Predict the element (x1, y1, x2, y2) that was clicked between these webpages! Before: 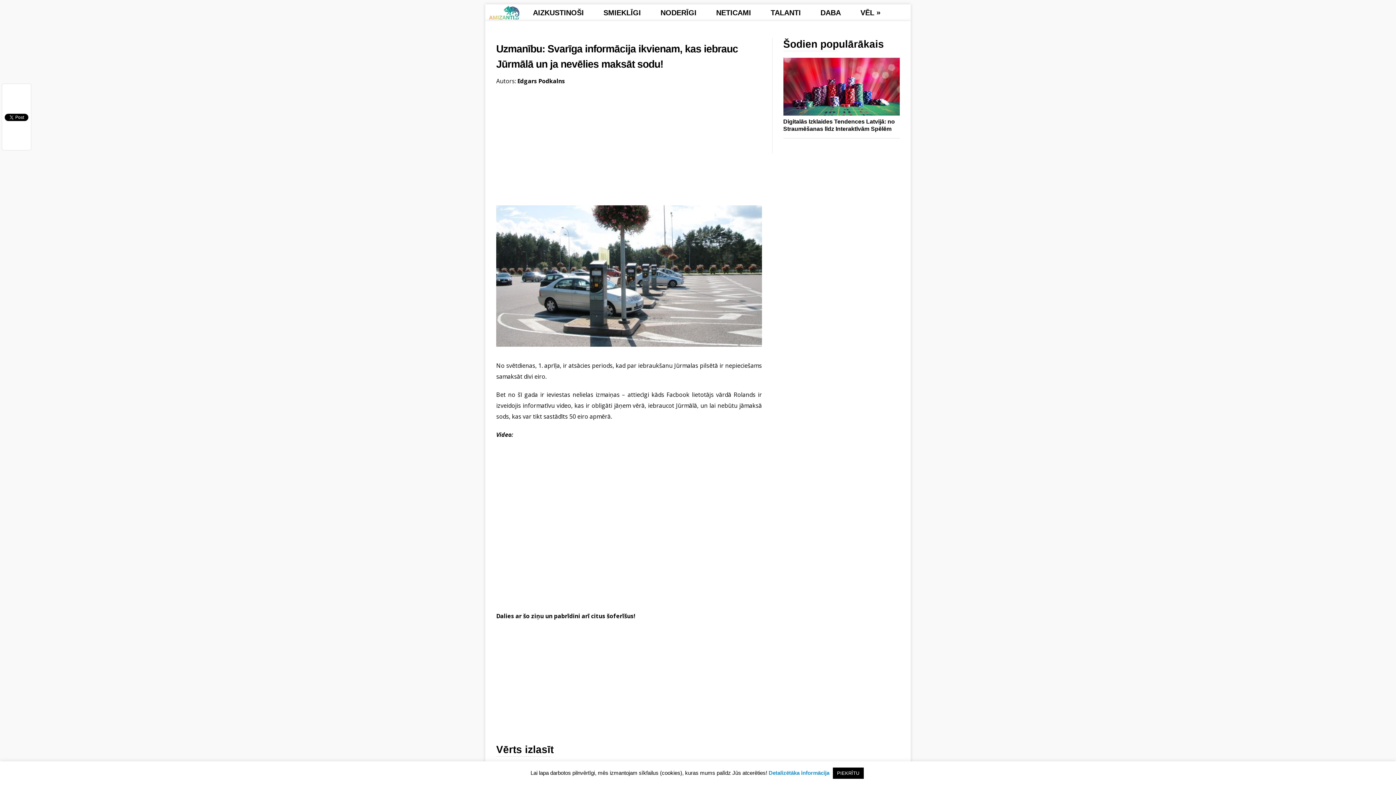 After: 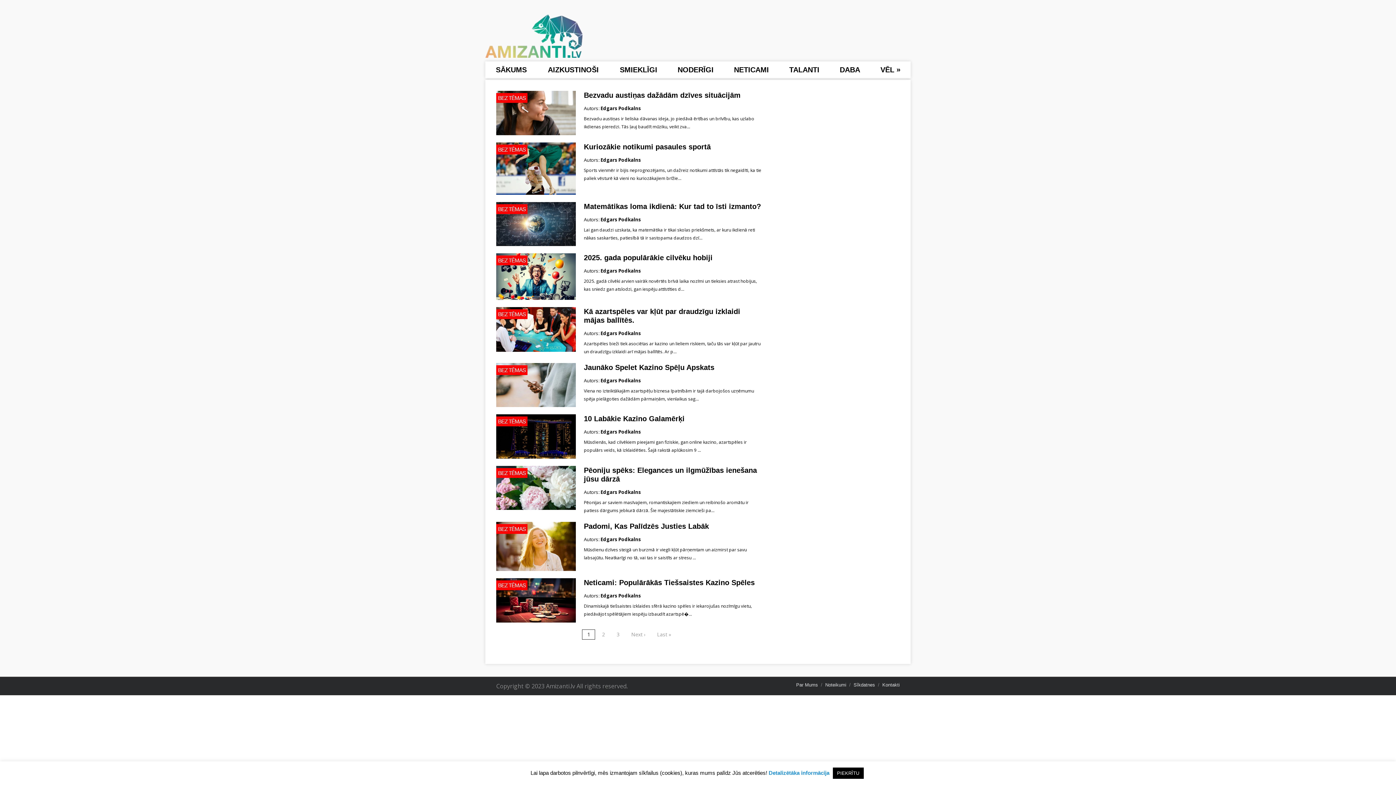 Action: bbox: (517, 77, 565, 85) label: Edgars Podkalns